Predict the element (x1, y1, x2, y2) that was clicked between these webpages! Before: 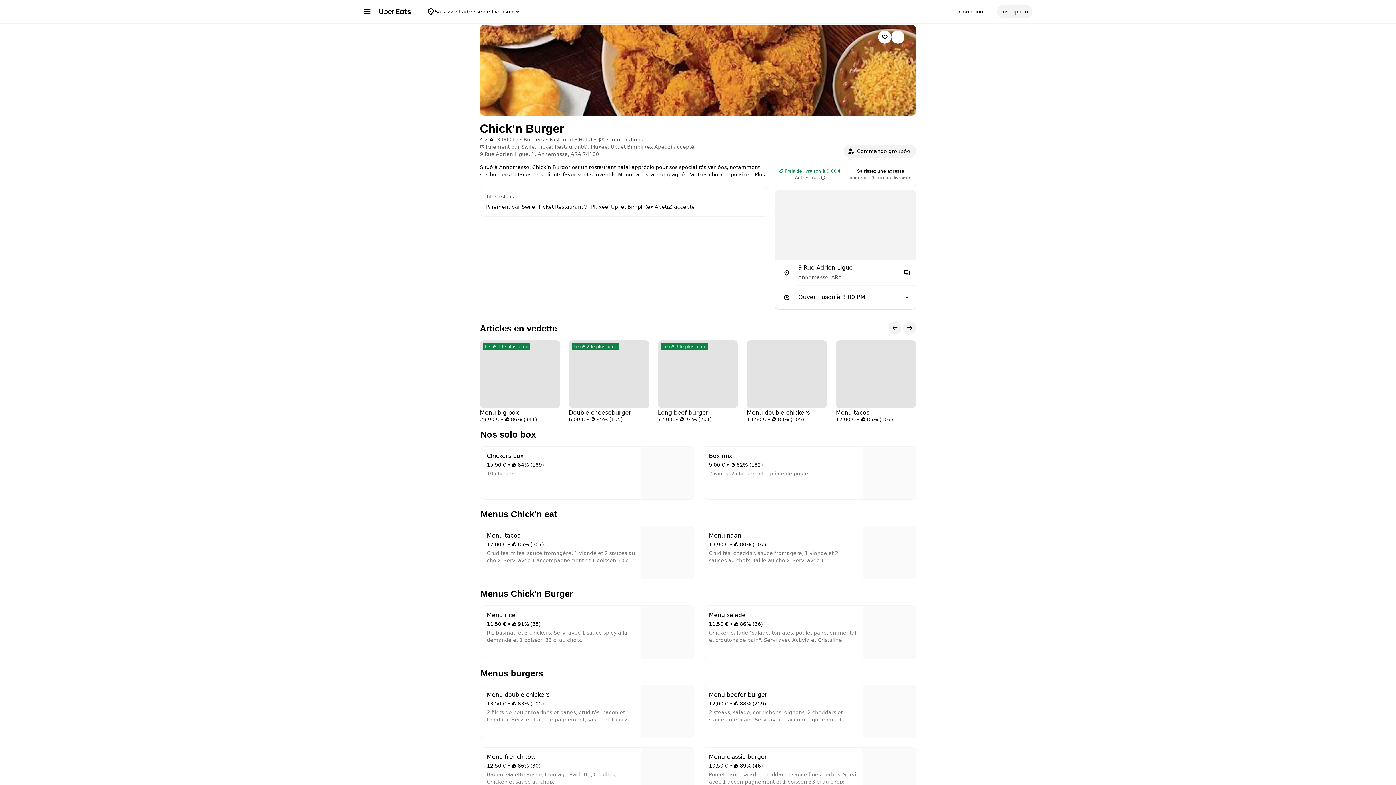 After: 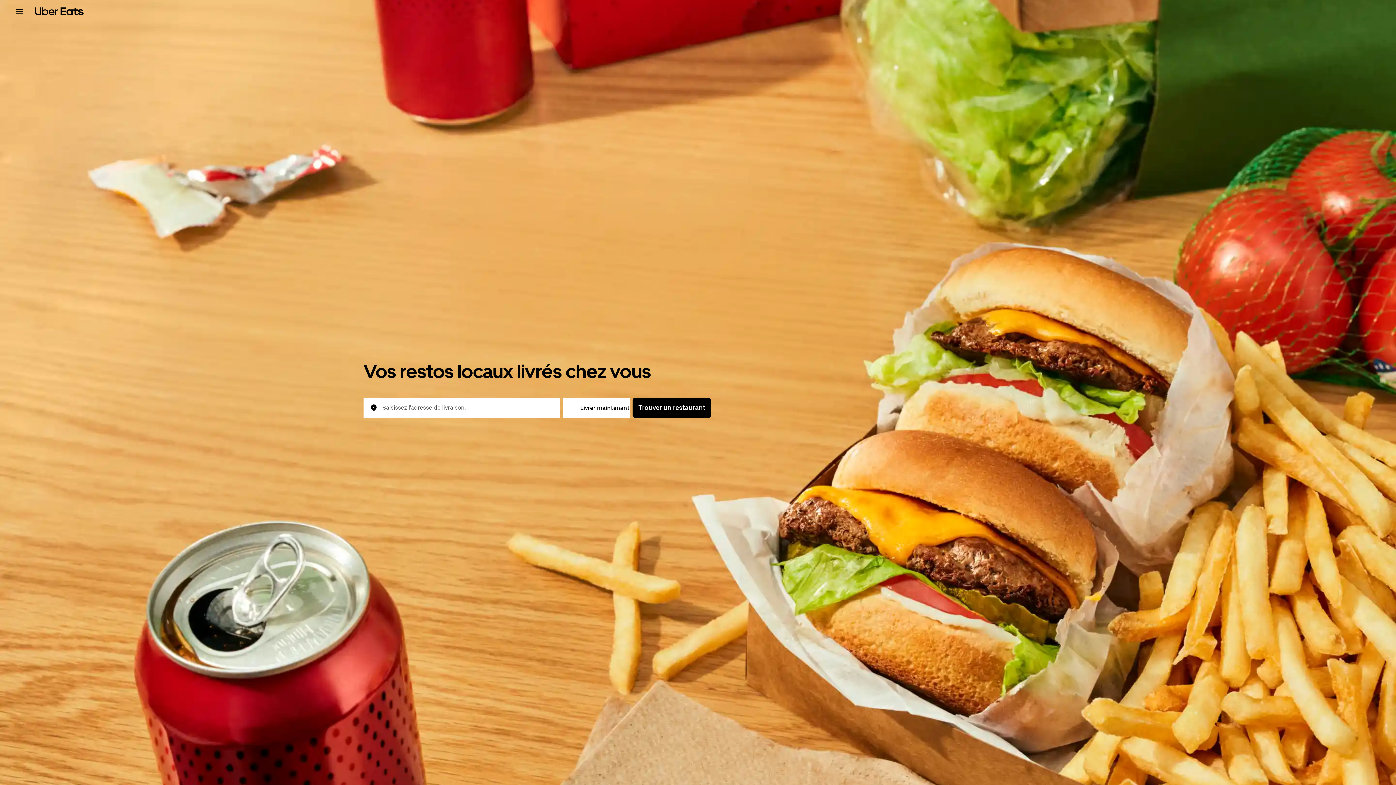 Action: bbox: (378, 8, 411, 14)